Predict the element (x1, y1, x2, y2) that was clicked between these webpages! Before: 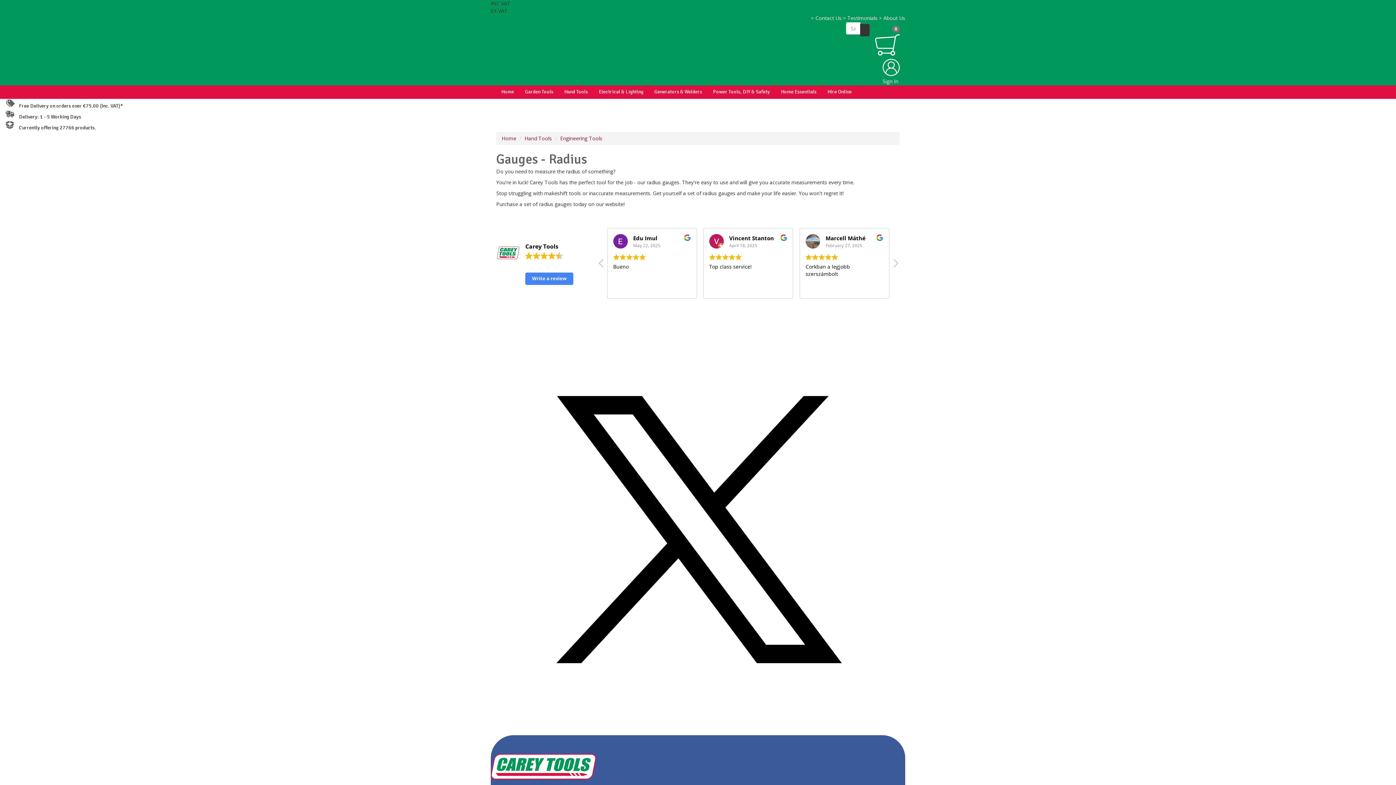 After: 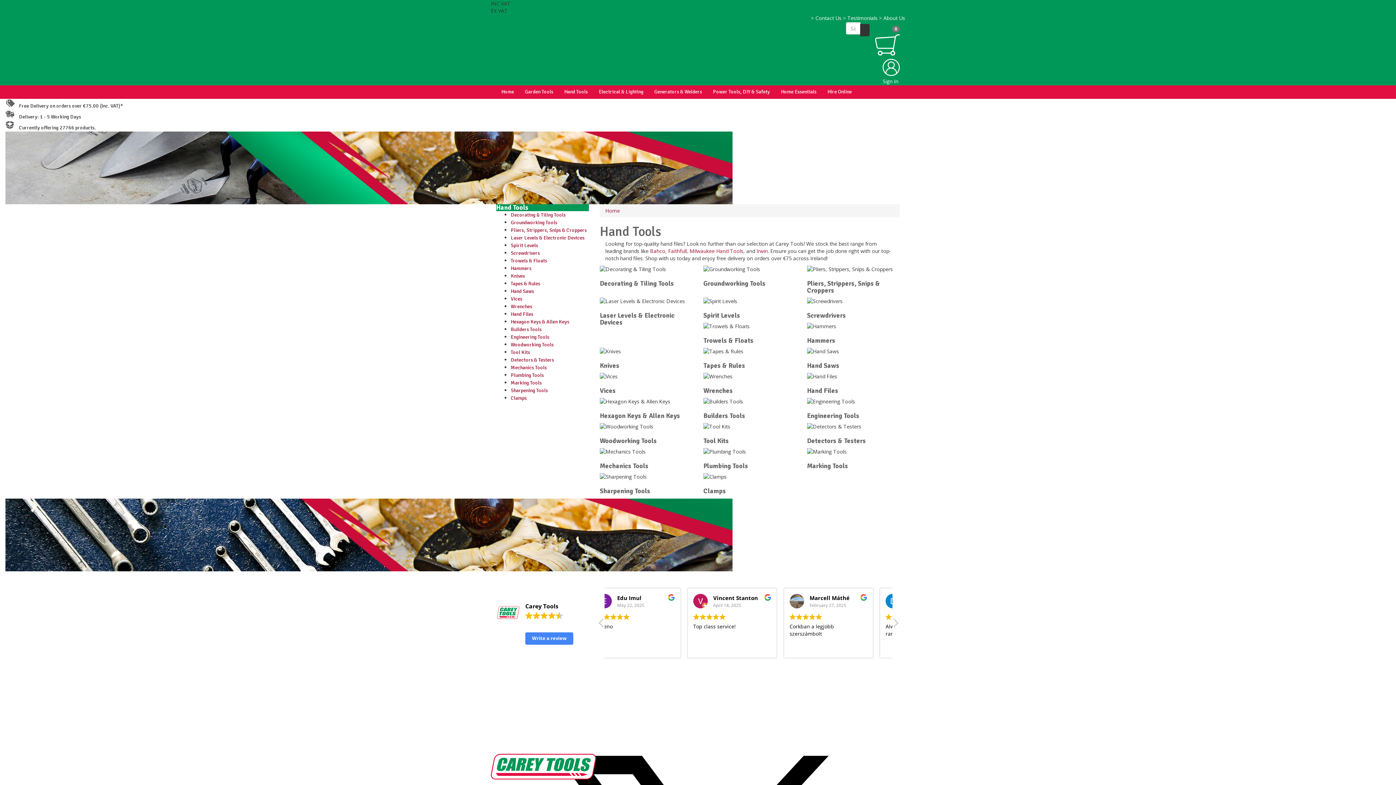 Action: bbox: (559, 85, 593, 98) label: Hand Tools